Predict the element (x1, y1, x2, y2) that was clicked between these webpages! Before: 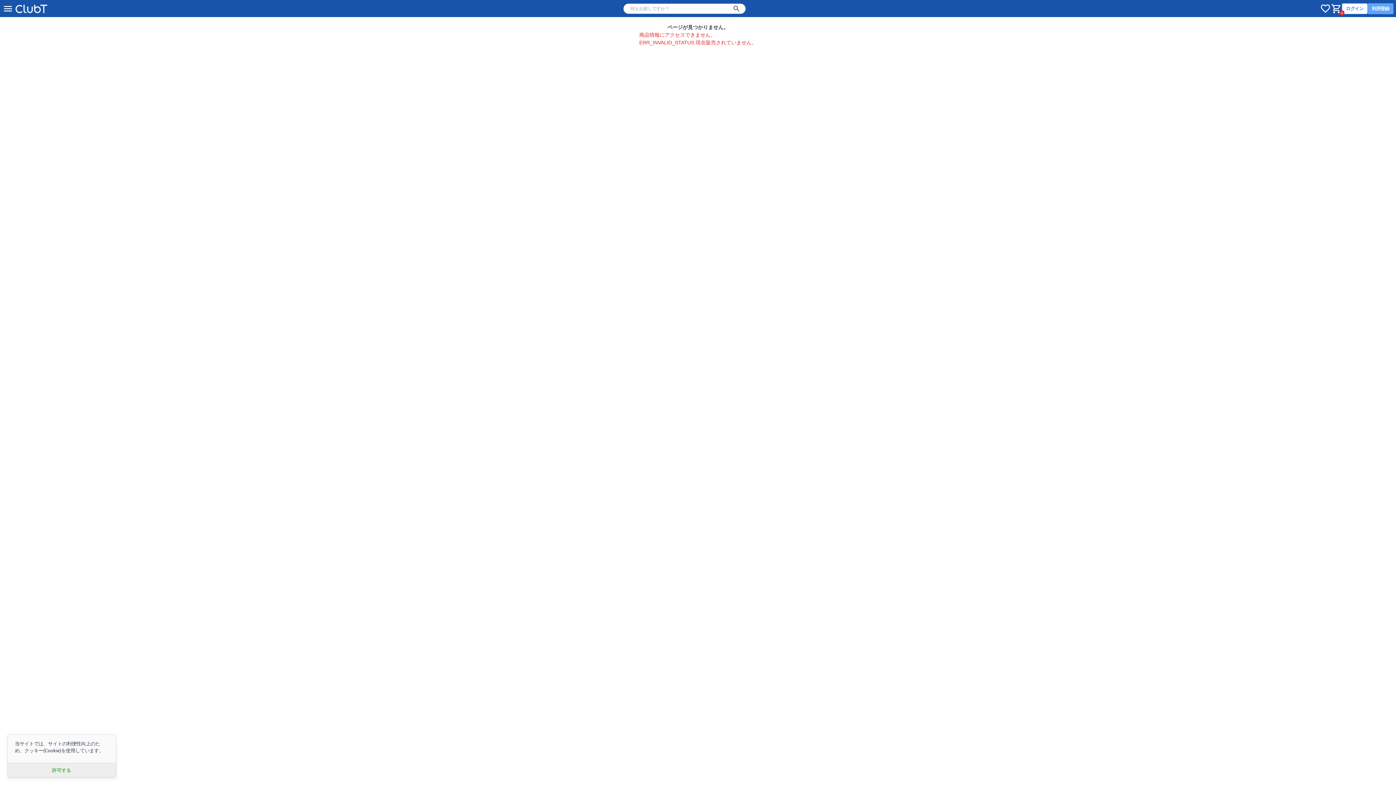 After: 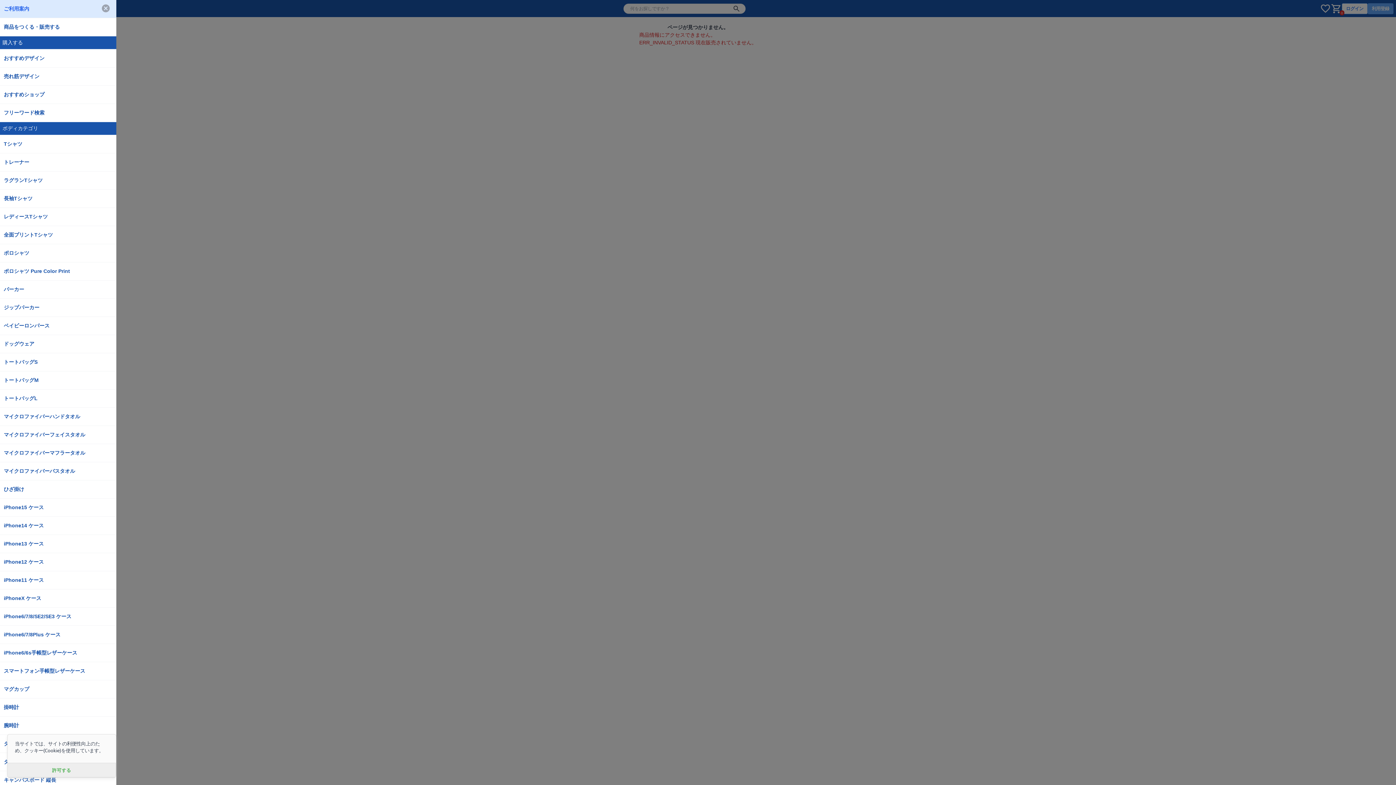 Action: label: メニューを開く bbox: (2, 3, 13, 14)